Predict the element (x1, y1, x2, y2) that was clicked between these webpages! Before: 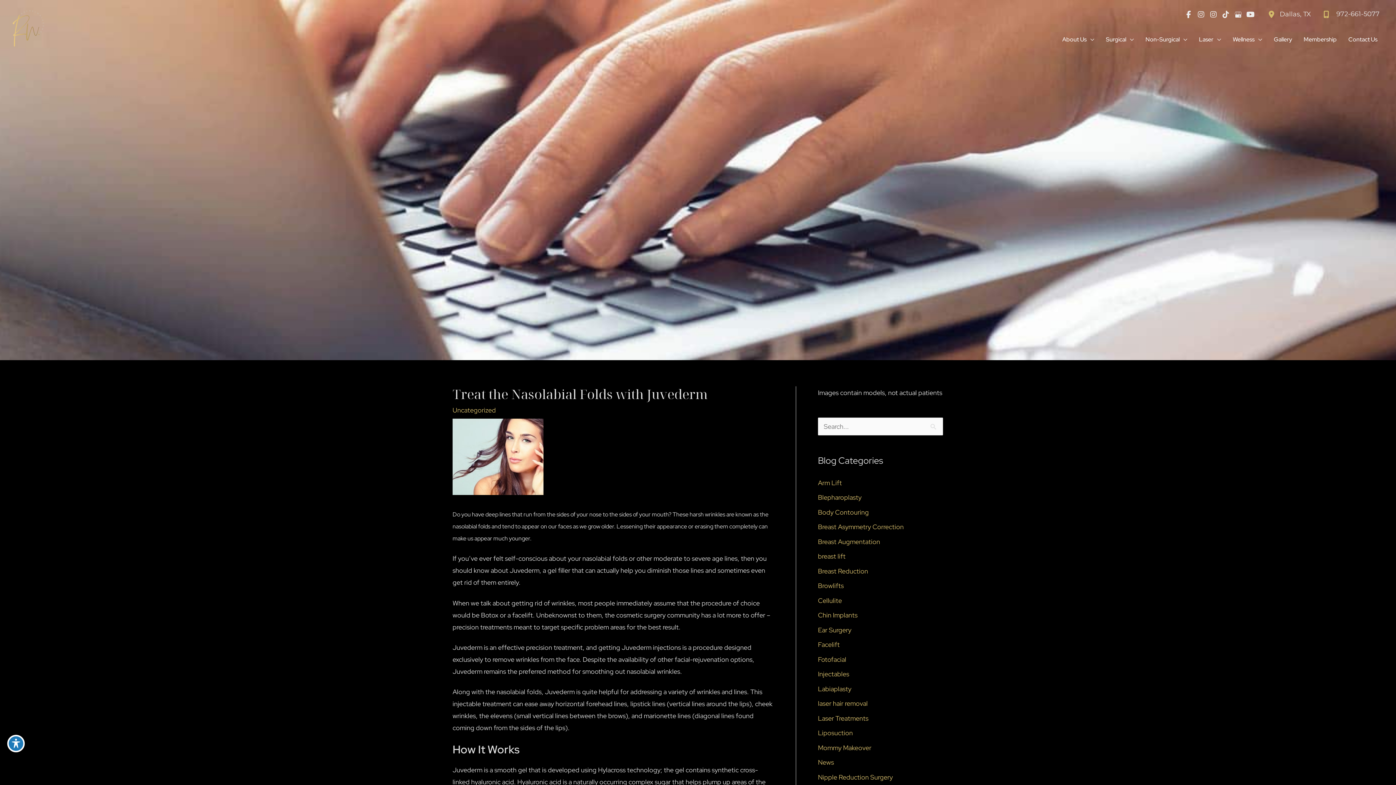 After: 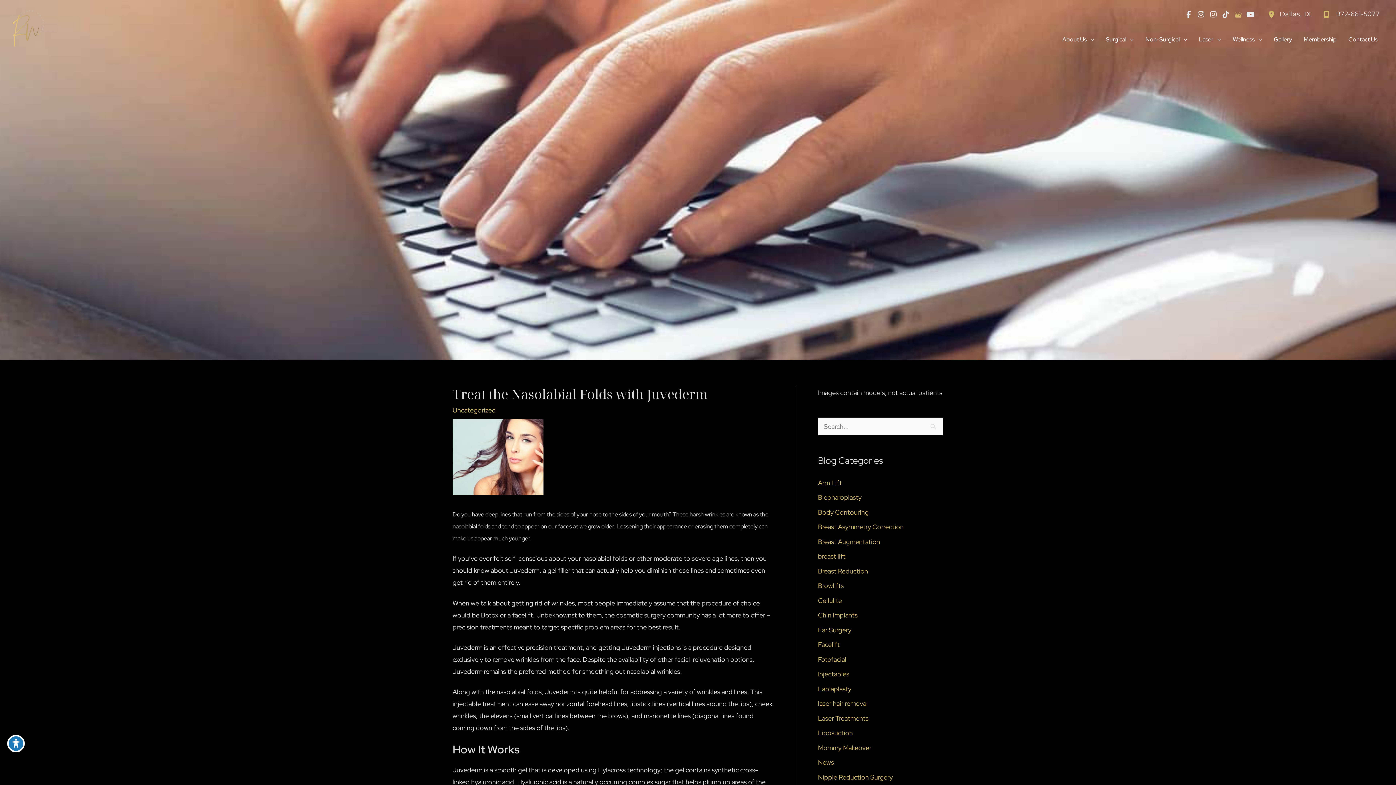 Action: label: view our google profile bbox: (1233, 8, 1244, 21)